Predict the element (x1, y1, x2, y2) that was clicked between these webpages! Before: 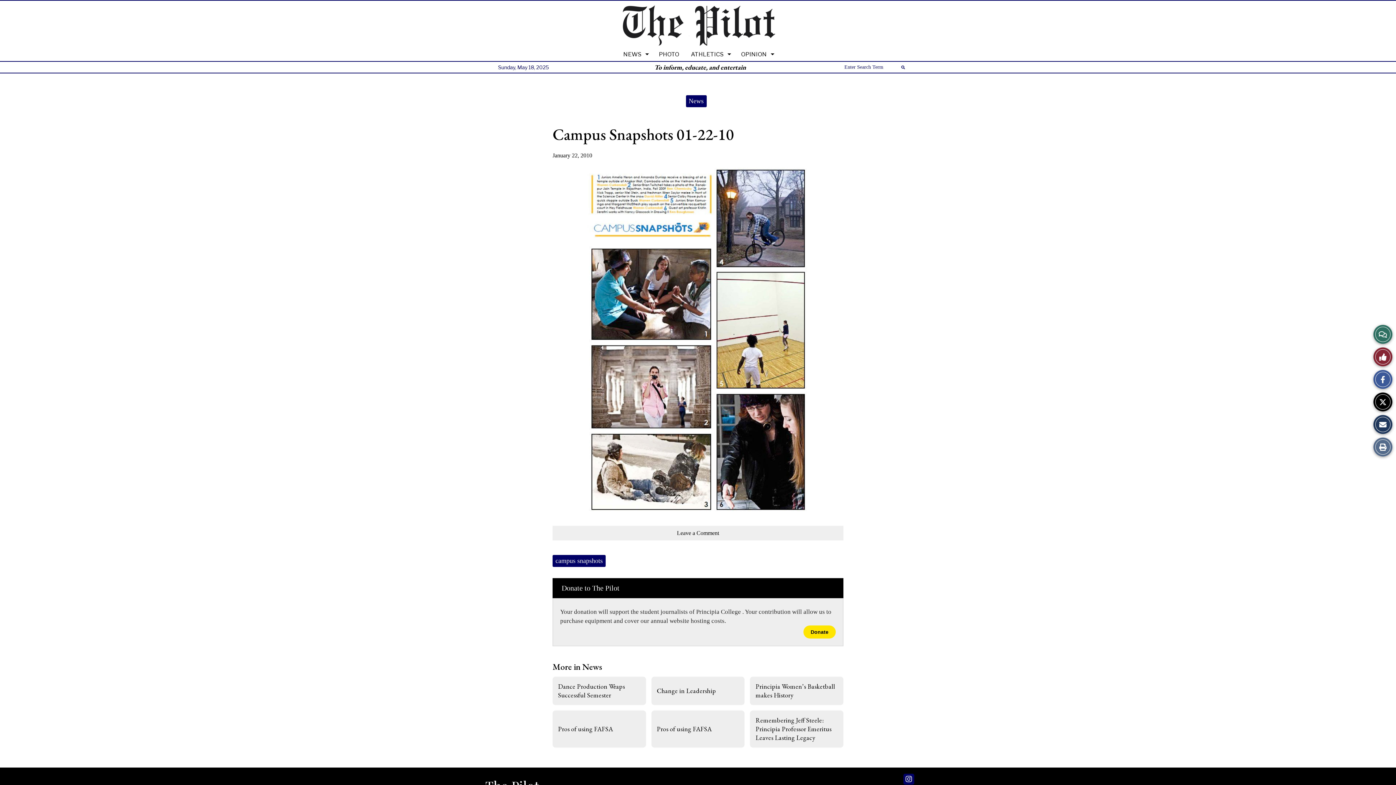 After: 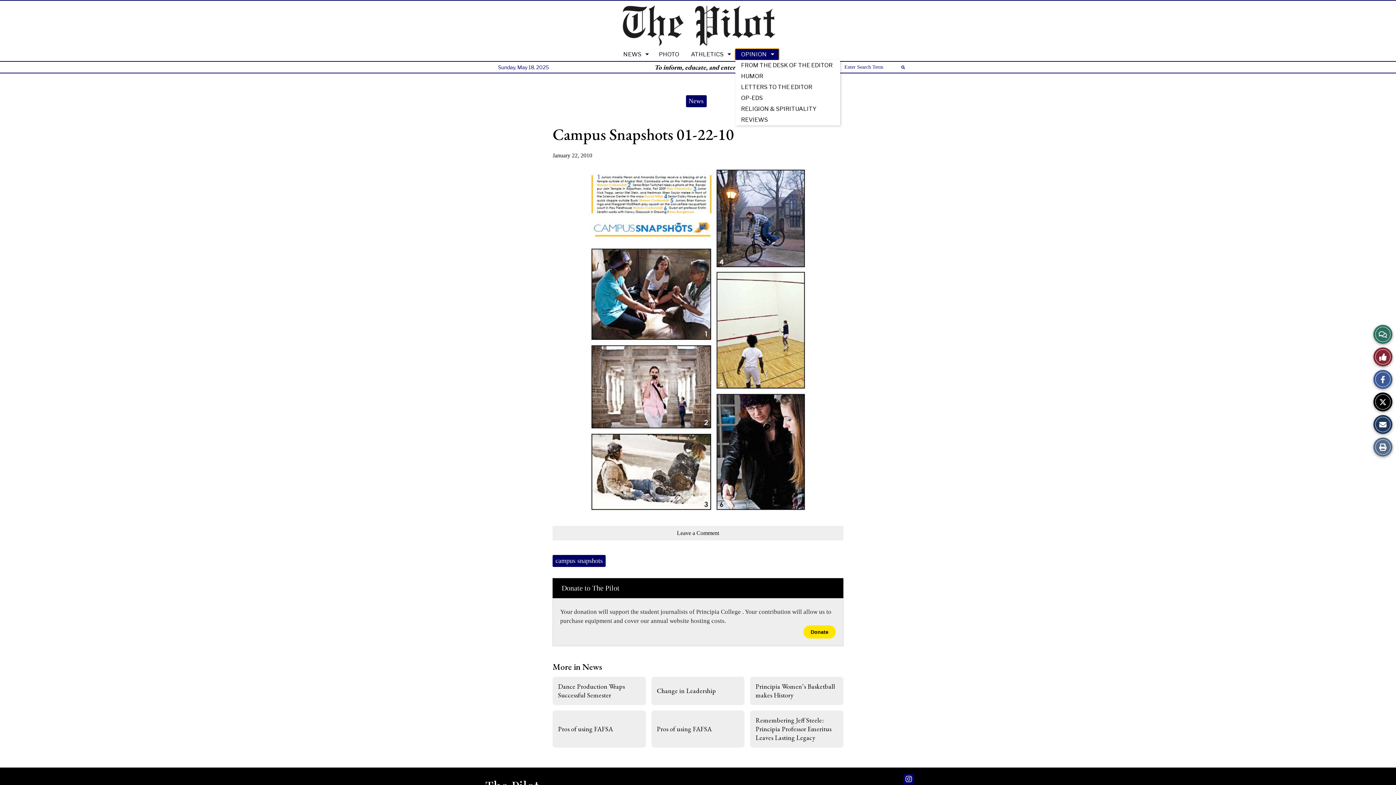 Action: bbox: (735, 49, 778, 60) label: OPINION